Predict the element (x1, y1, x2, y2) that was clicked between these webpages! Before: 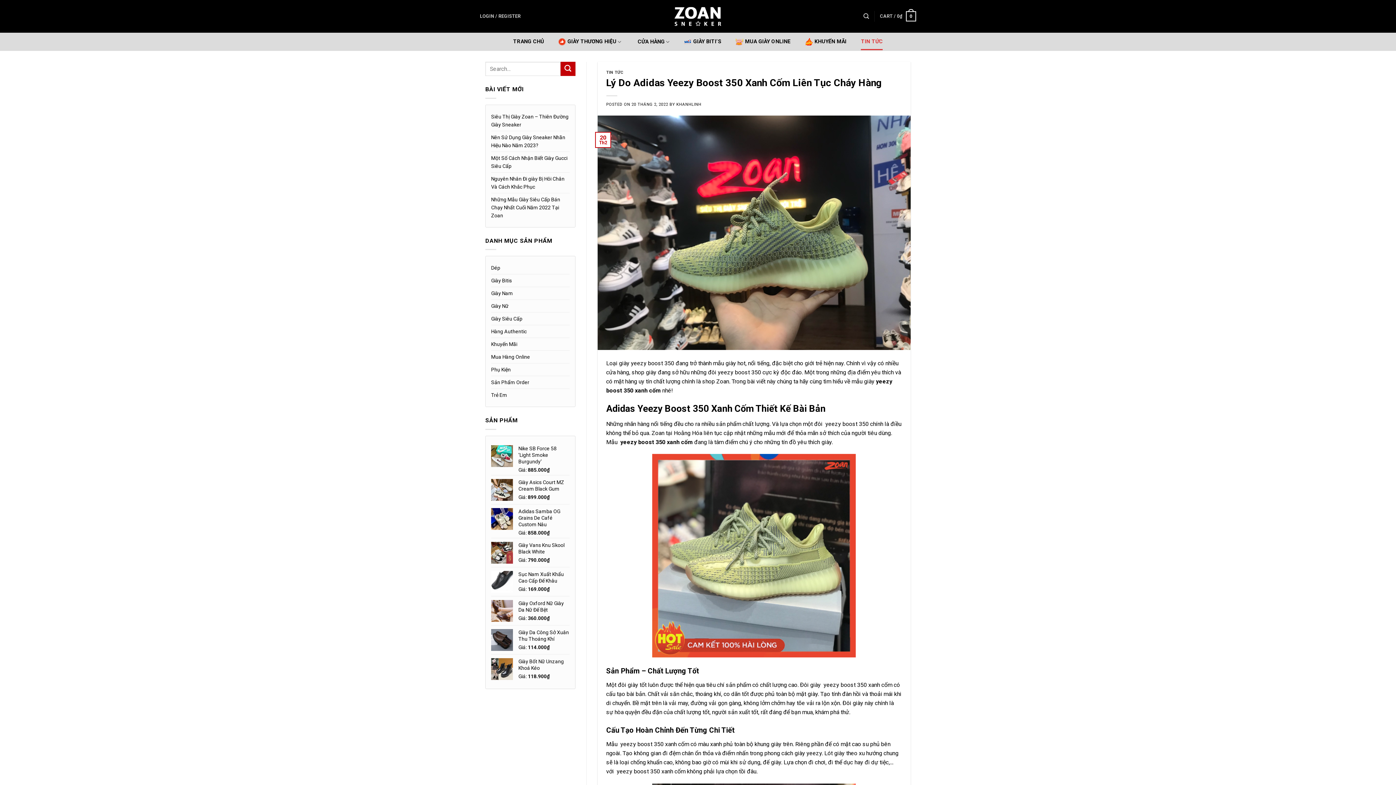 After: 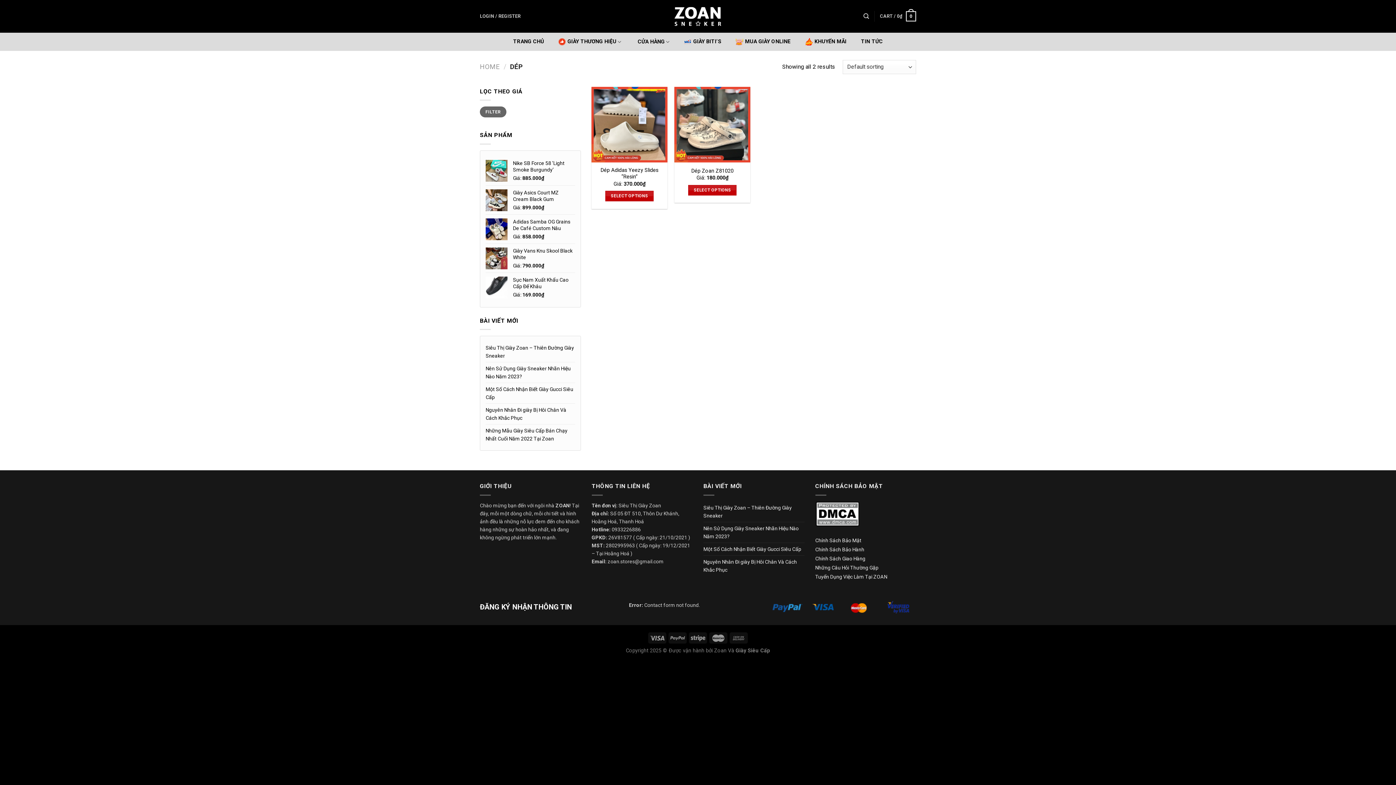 Action: bbox: (491, 261, 569, 274) label: Dép